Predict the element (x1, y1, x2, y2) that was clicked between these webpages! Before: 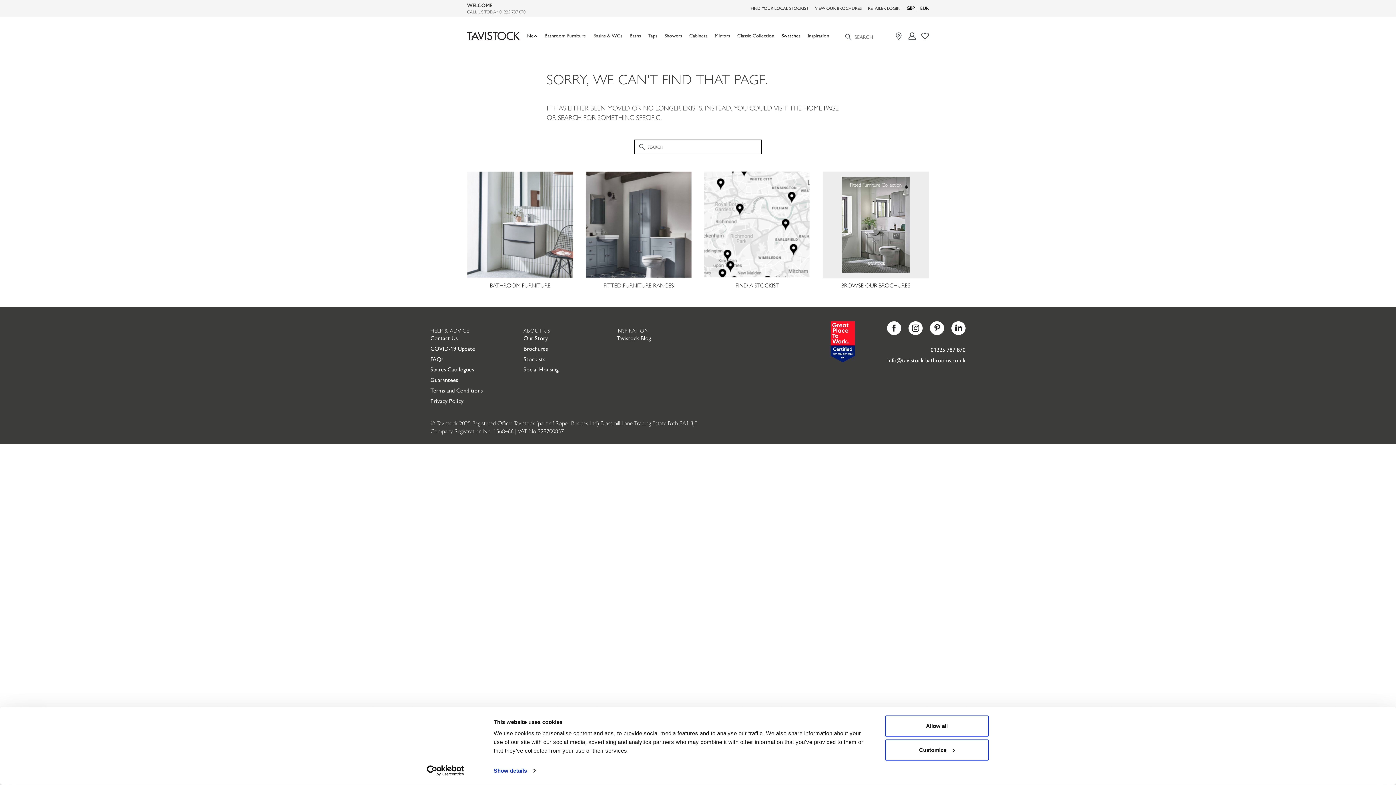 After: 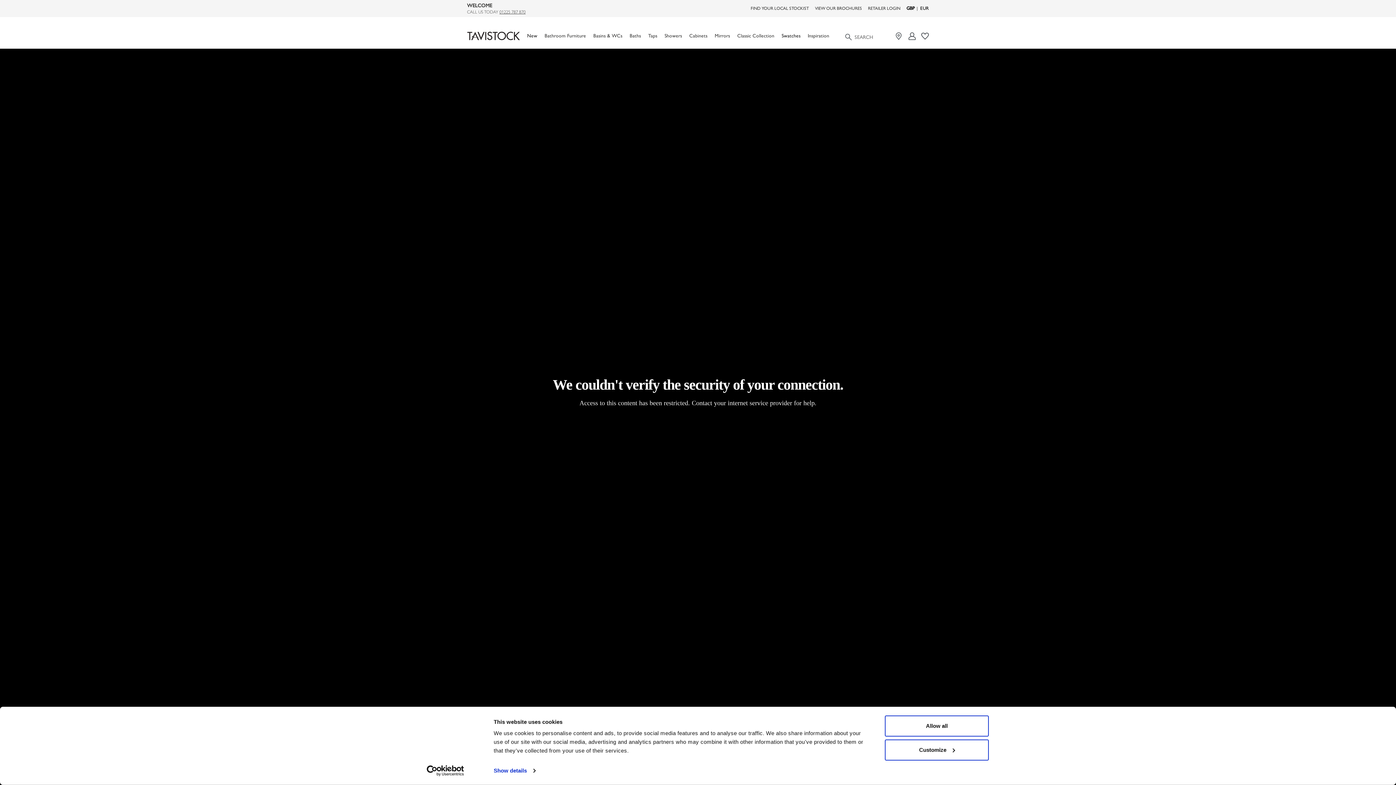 Action: label: HOME PAGE bbox: (803, 102, 838, 112)